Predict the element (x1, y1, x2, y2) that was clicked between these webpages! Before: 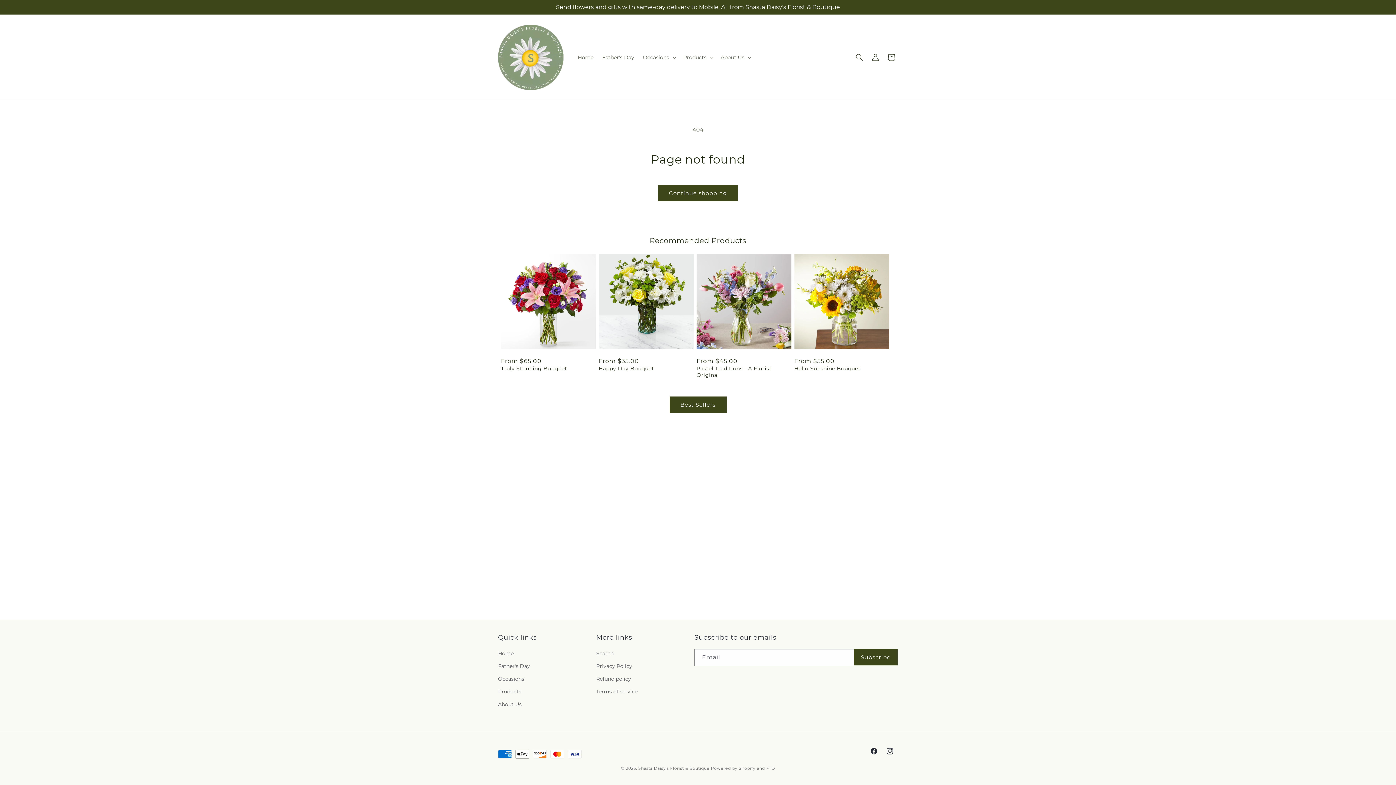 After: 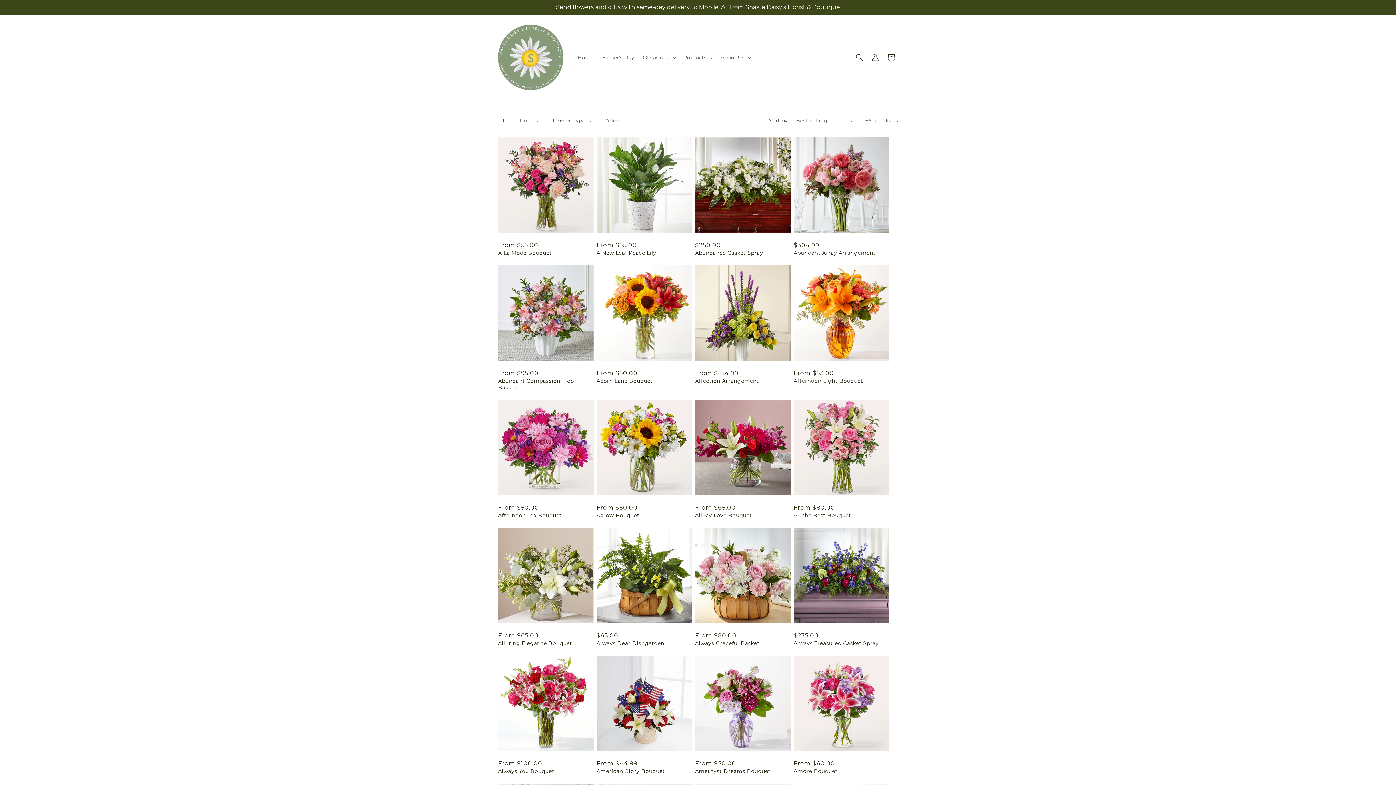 Action: bbox: (658, 185, 738, 201) label: Continue shopping